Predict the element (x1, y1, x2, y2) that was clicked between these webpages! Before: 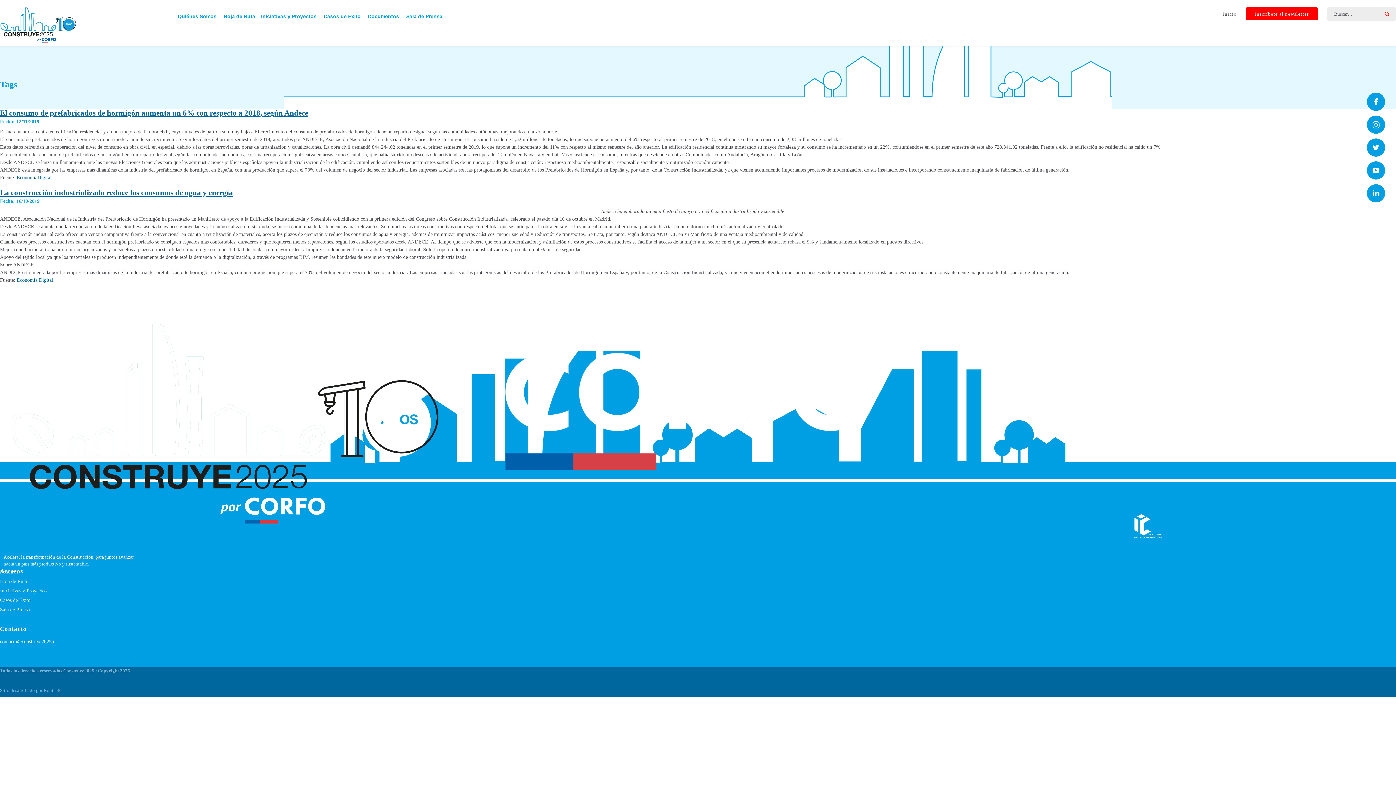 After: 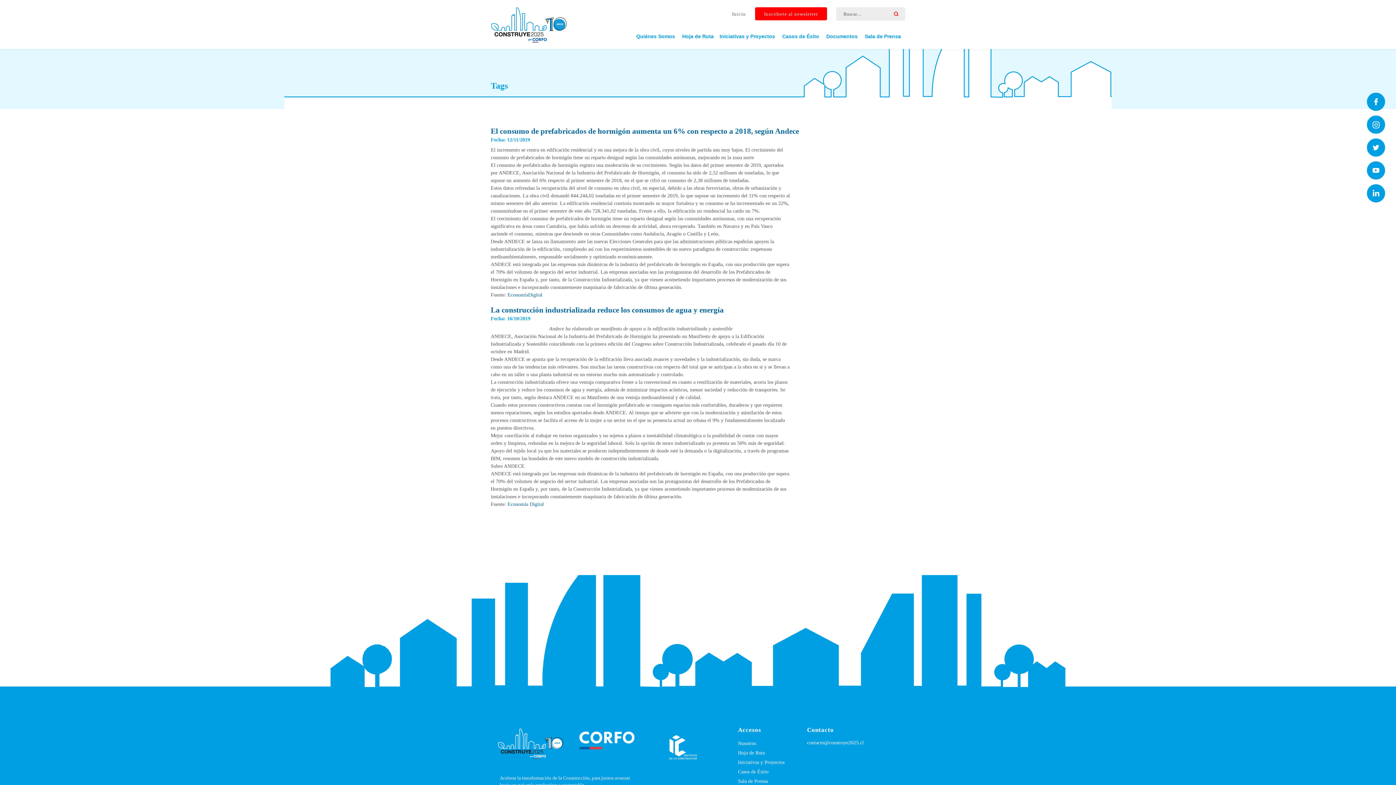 Action: bbox: (0, 688, 61, 693) label: Sitio desarrollado por Kontacto